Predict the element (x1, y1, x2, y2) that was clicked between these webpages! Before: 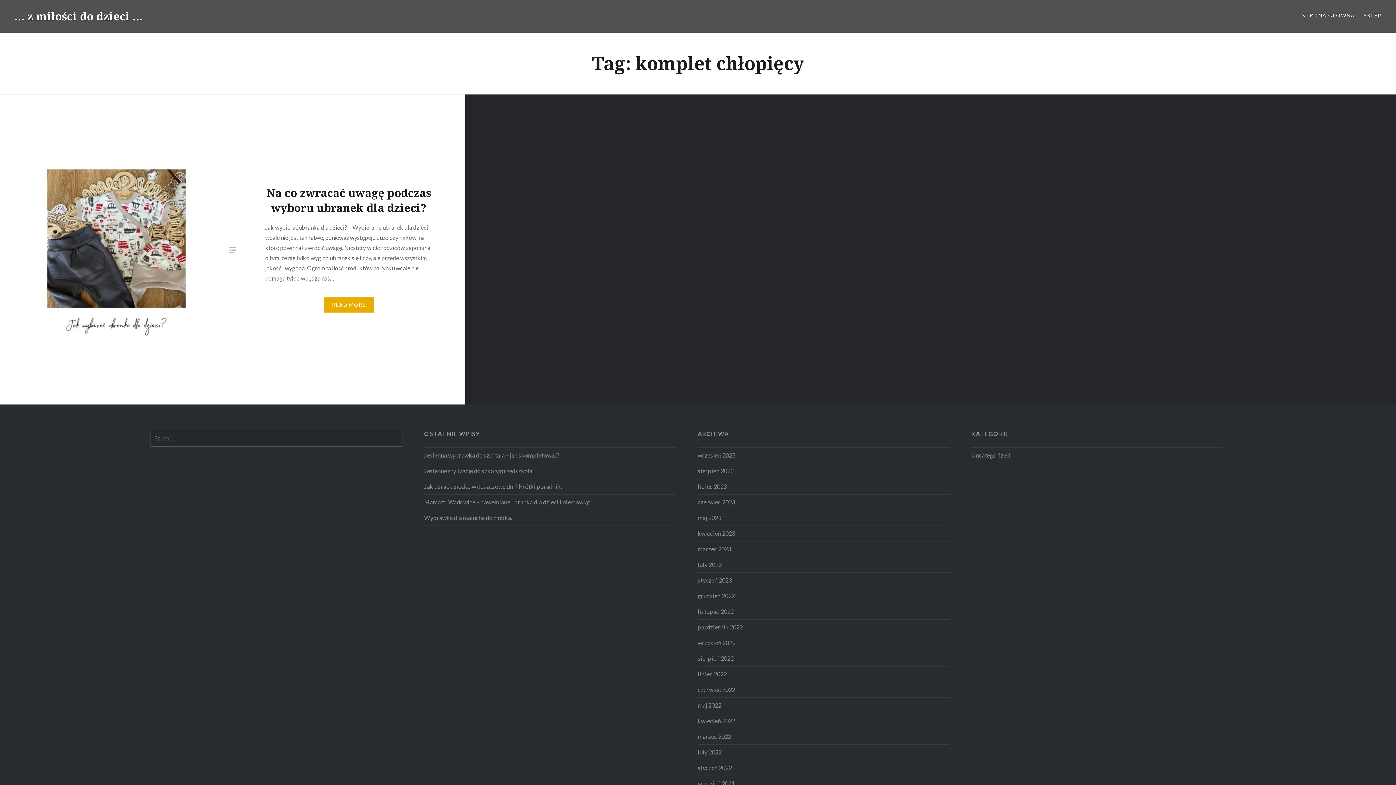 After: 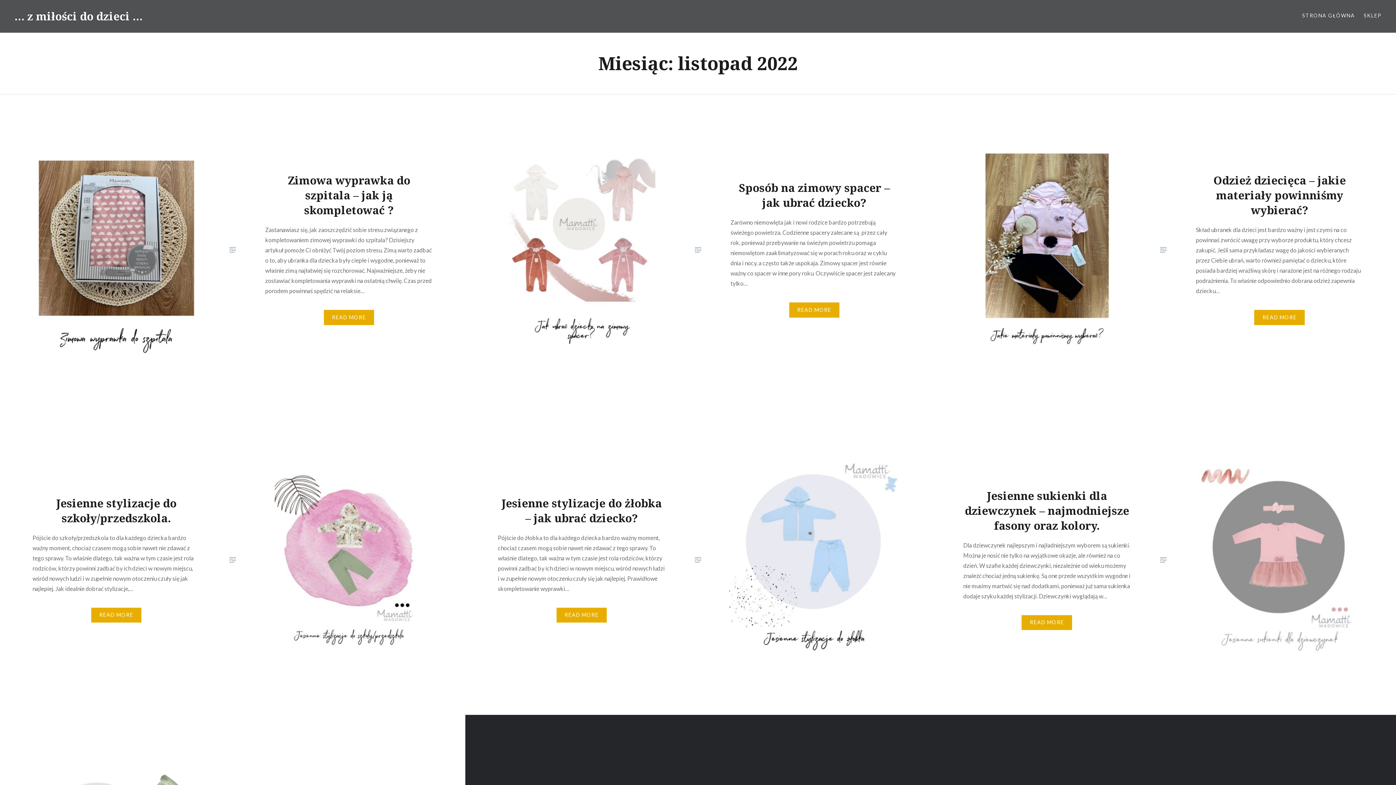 Action: bbox: (697, 608, 733, 615) label: listopad 2022